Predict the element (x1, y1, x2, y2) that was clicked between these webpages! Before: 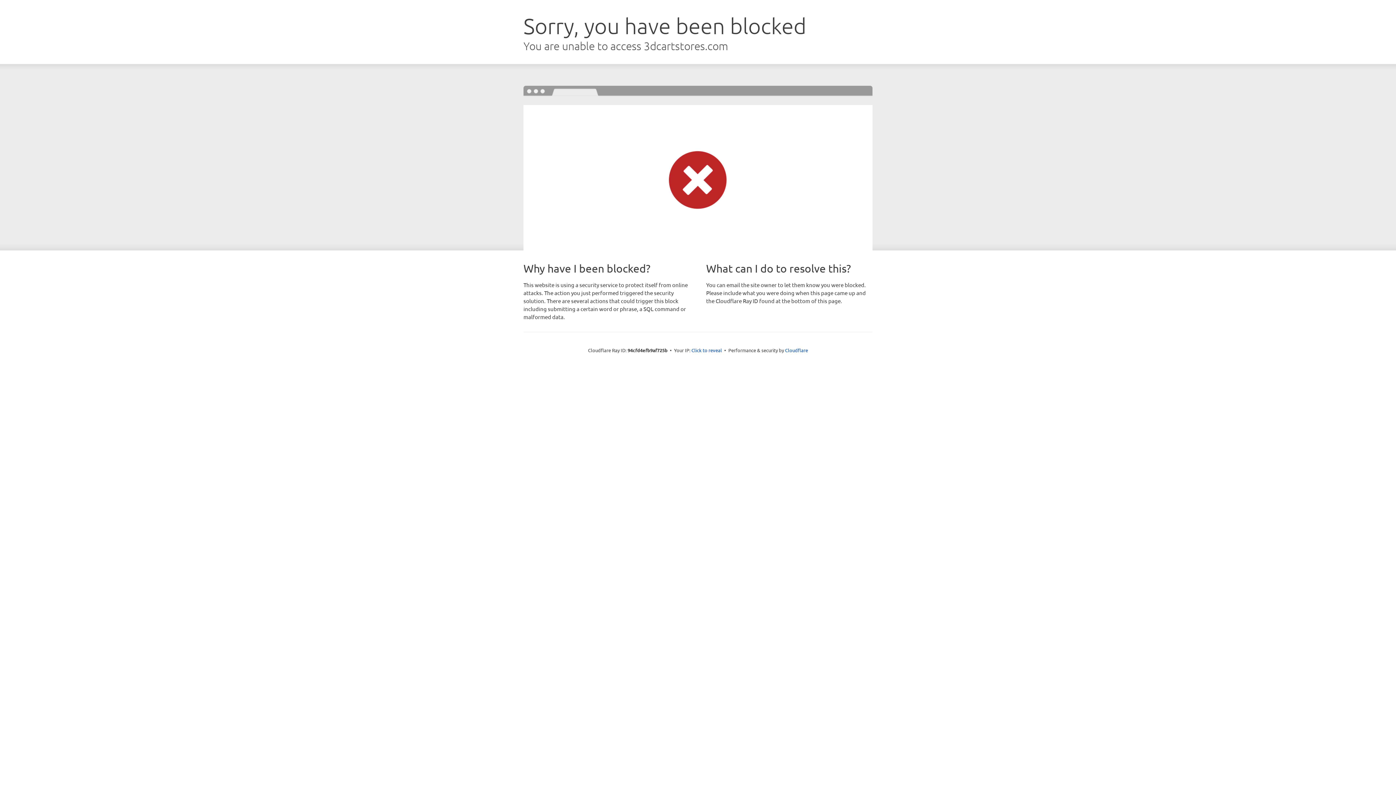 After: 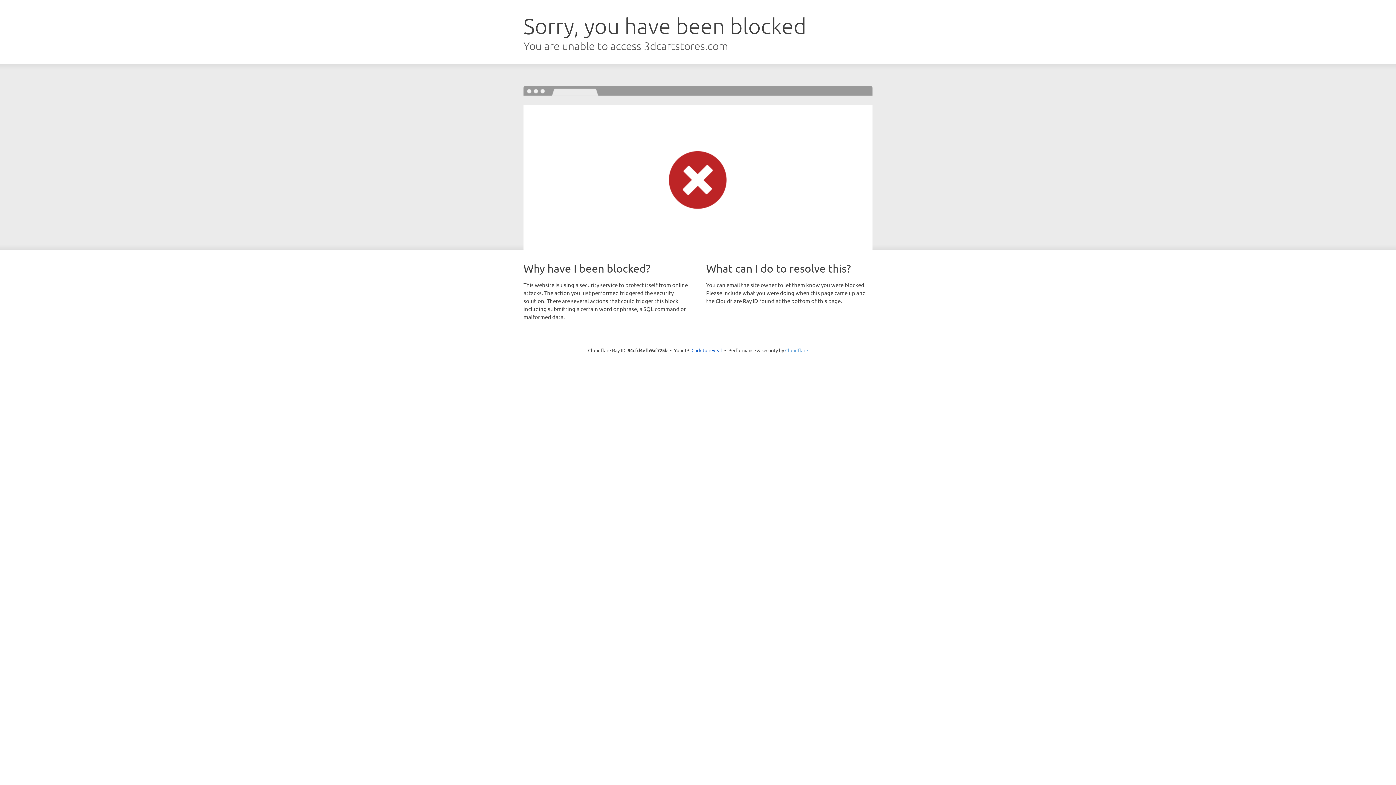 Action: label: Cloudflare bbox: (785, 347, 808, 353)